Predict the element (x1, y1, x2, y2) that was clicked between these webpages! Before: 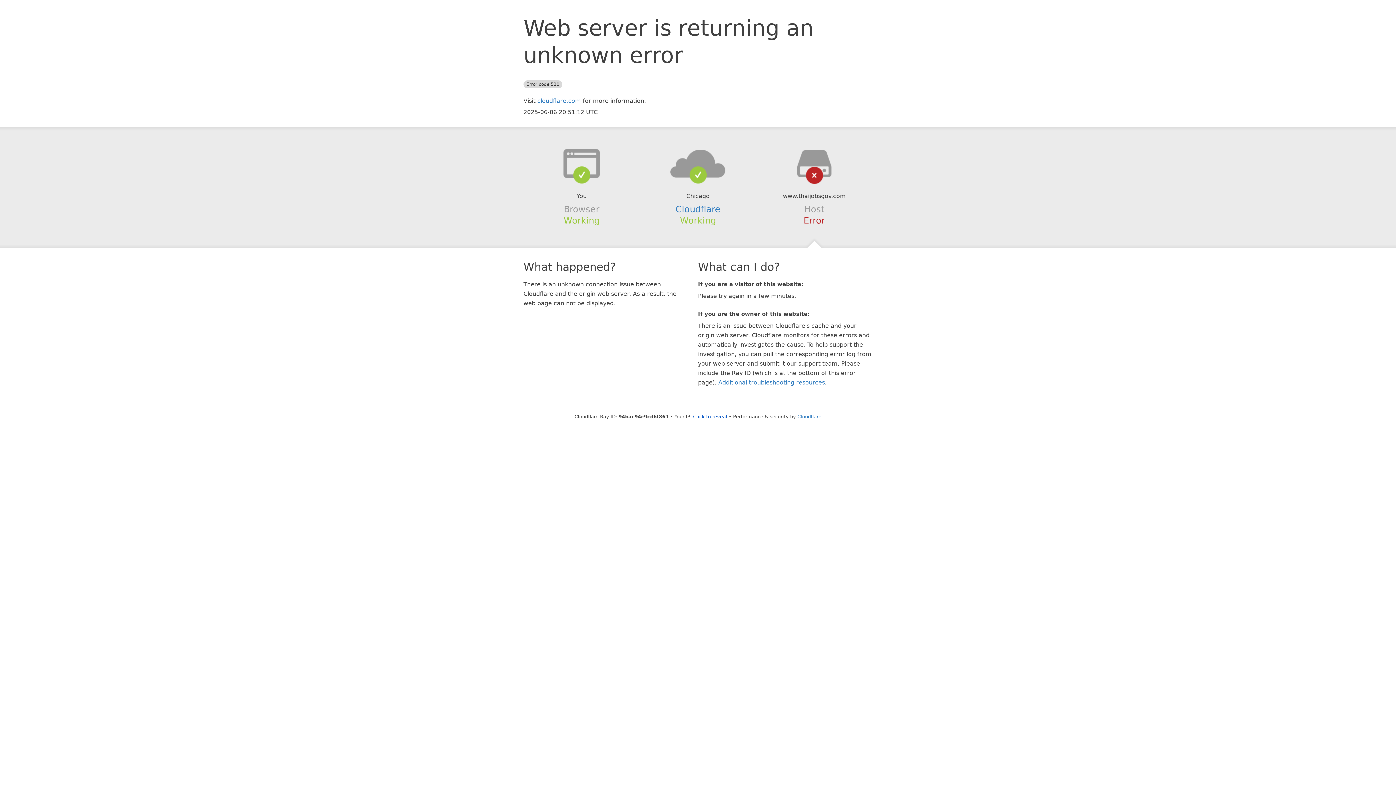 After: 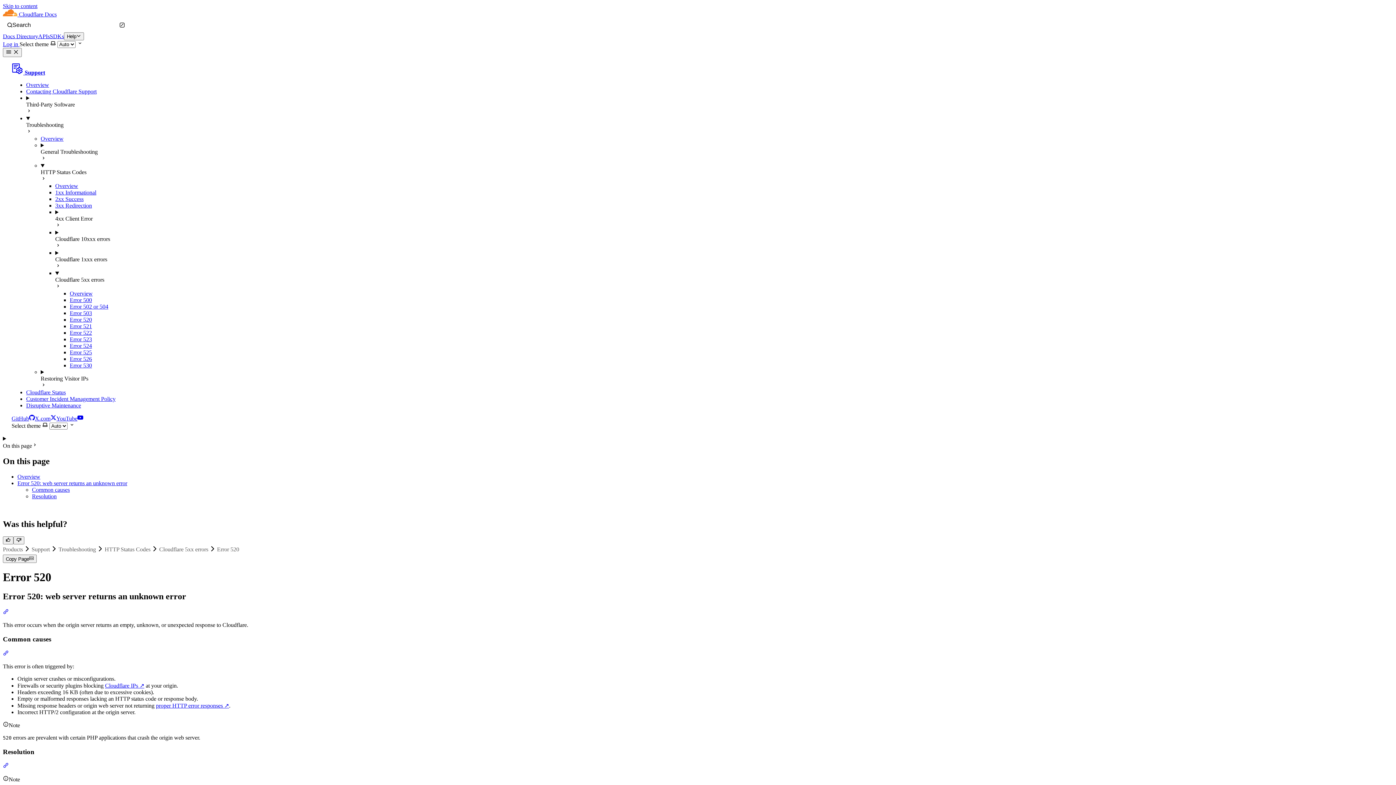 Action: bbox: (718, 379, 825, 386) label: Additional troubleshooting resources